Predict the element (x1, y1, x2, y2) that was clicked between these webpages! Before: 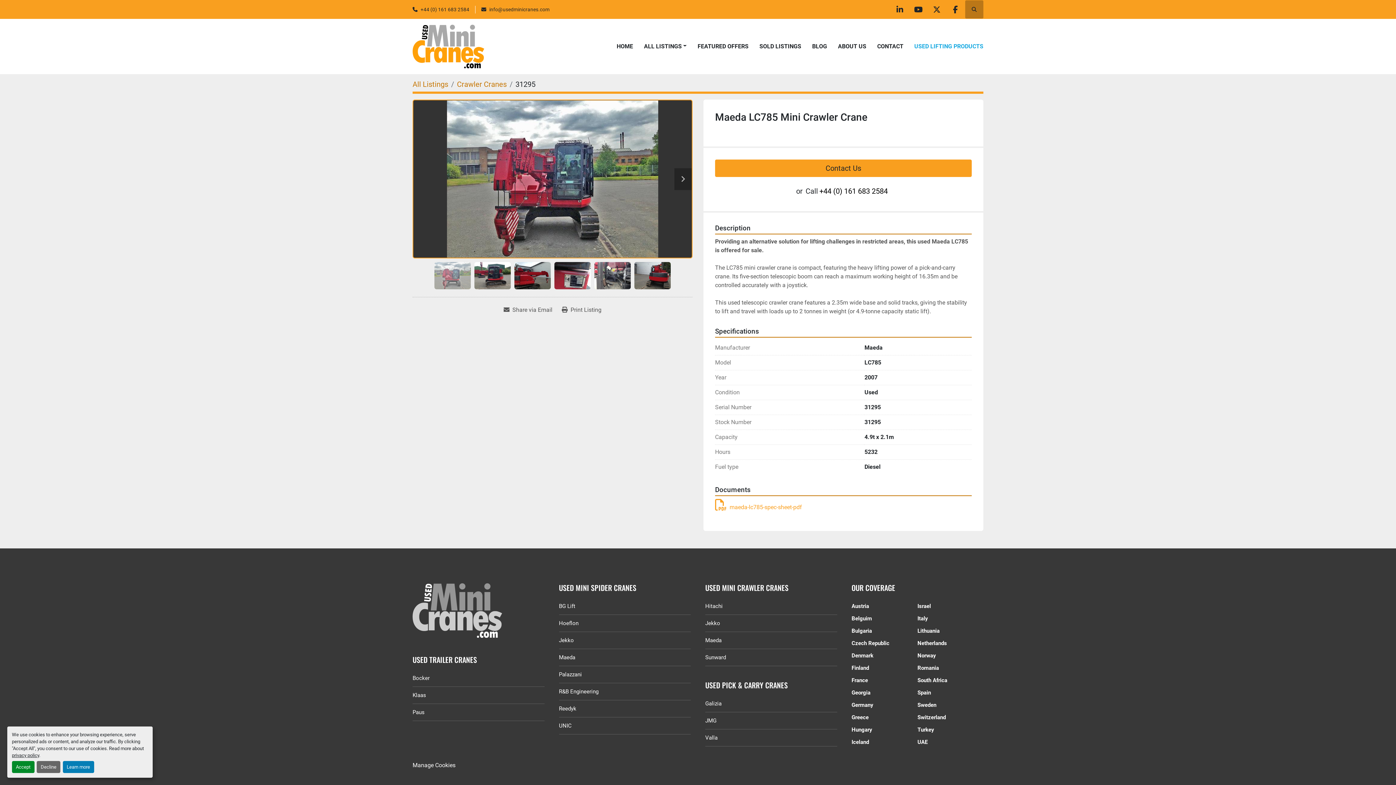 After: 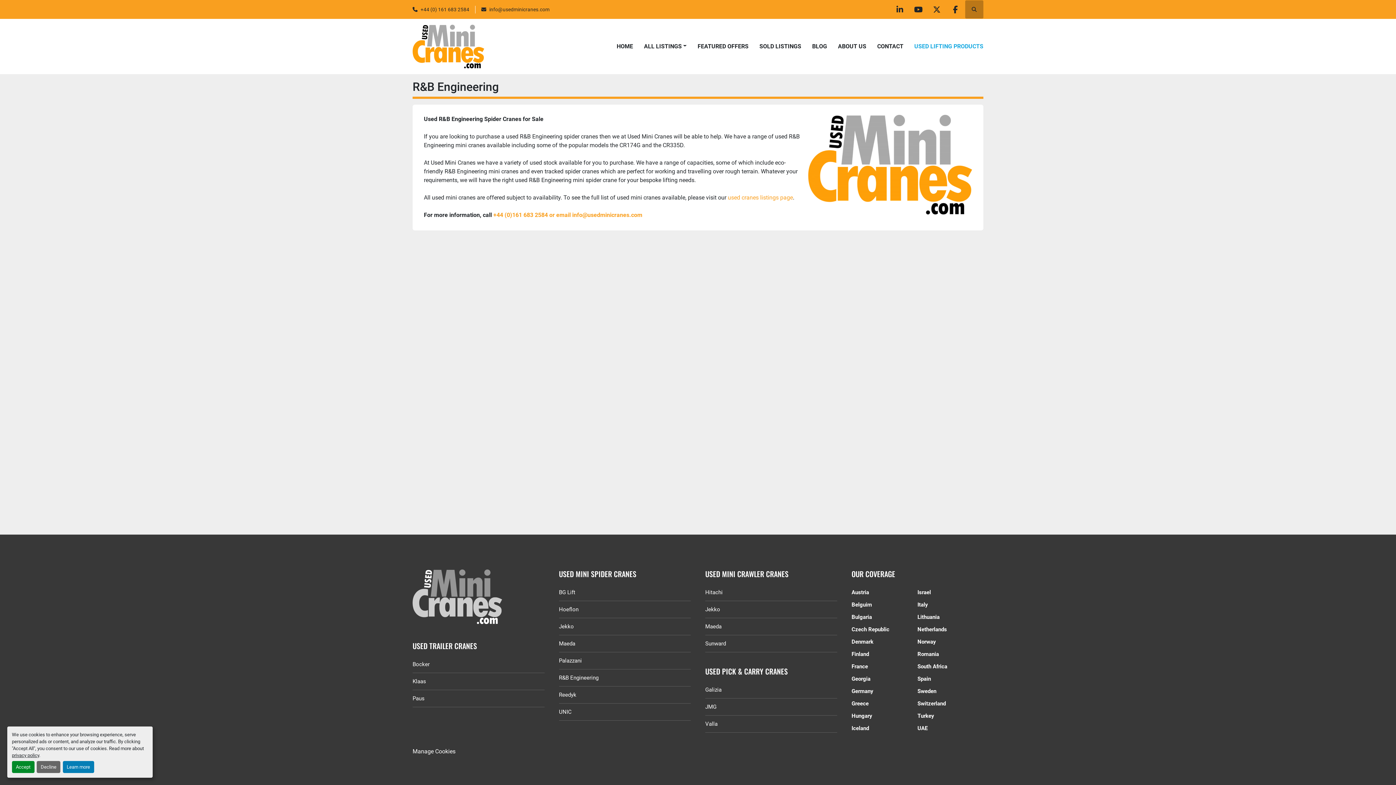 Action: bbox: (559, 688, 598, 695) label: R&B Engineering